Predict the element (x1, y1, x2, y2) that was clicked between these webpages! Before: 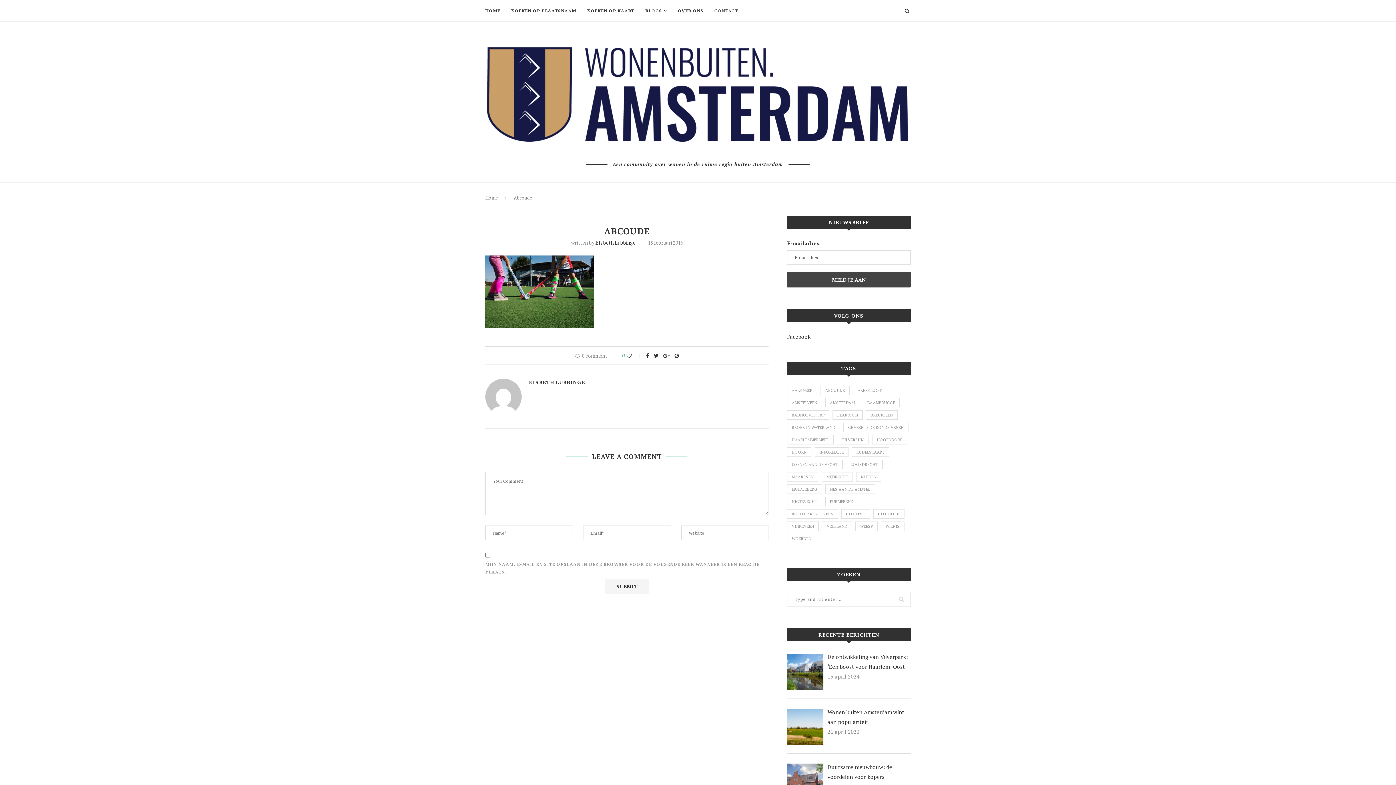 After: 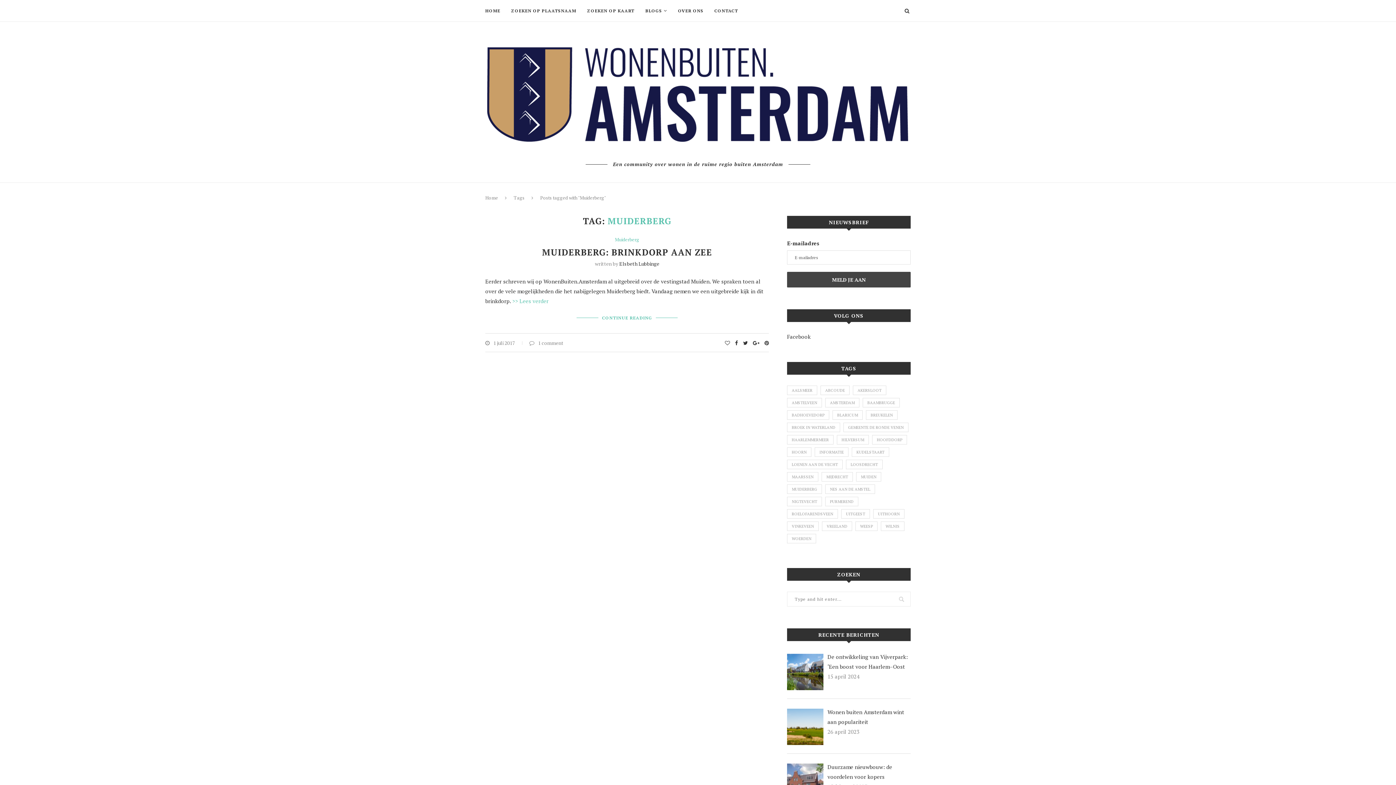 Action: bbox: (787, 484, 822, 494) label: Muiderberg (1 item)